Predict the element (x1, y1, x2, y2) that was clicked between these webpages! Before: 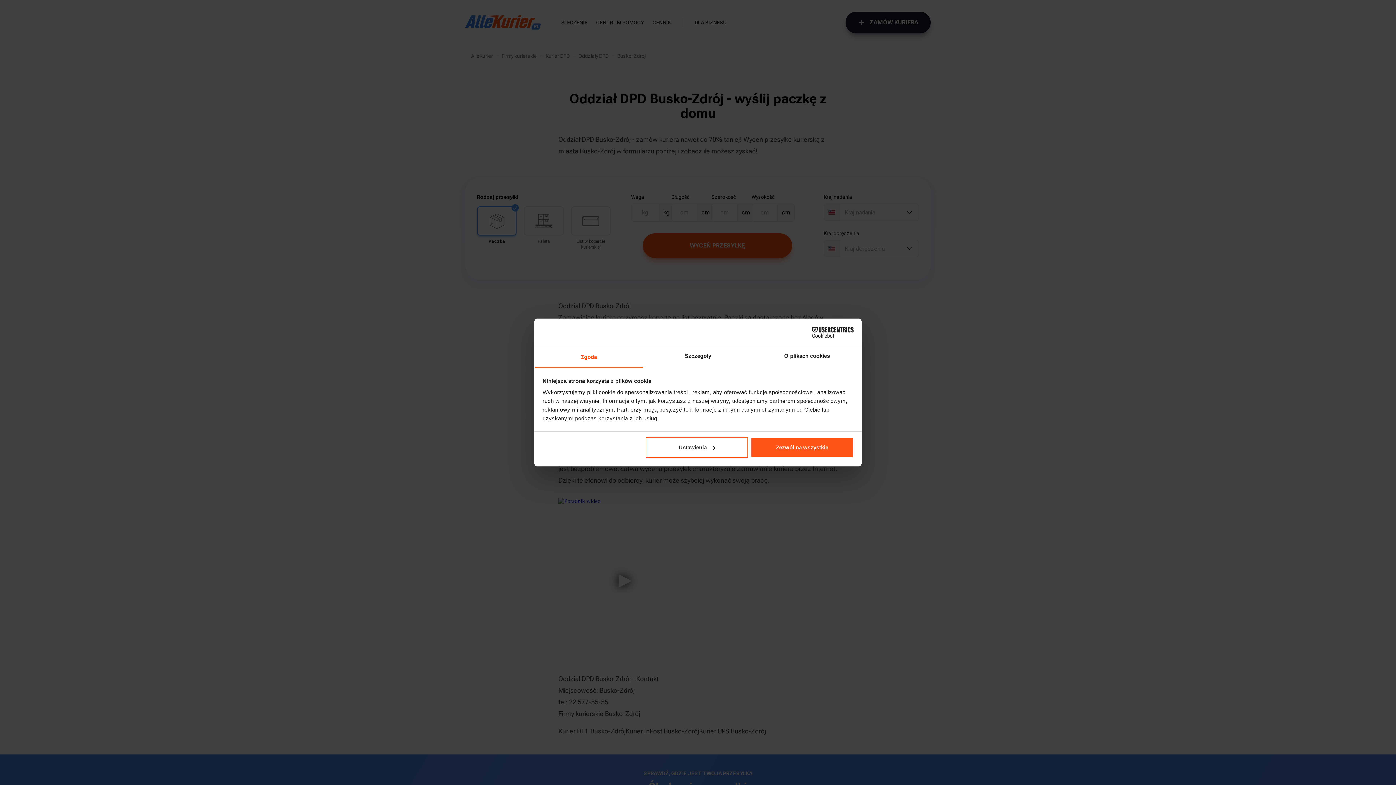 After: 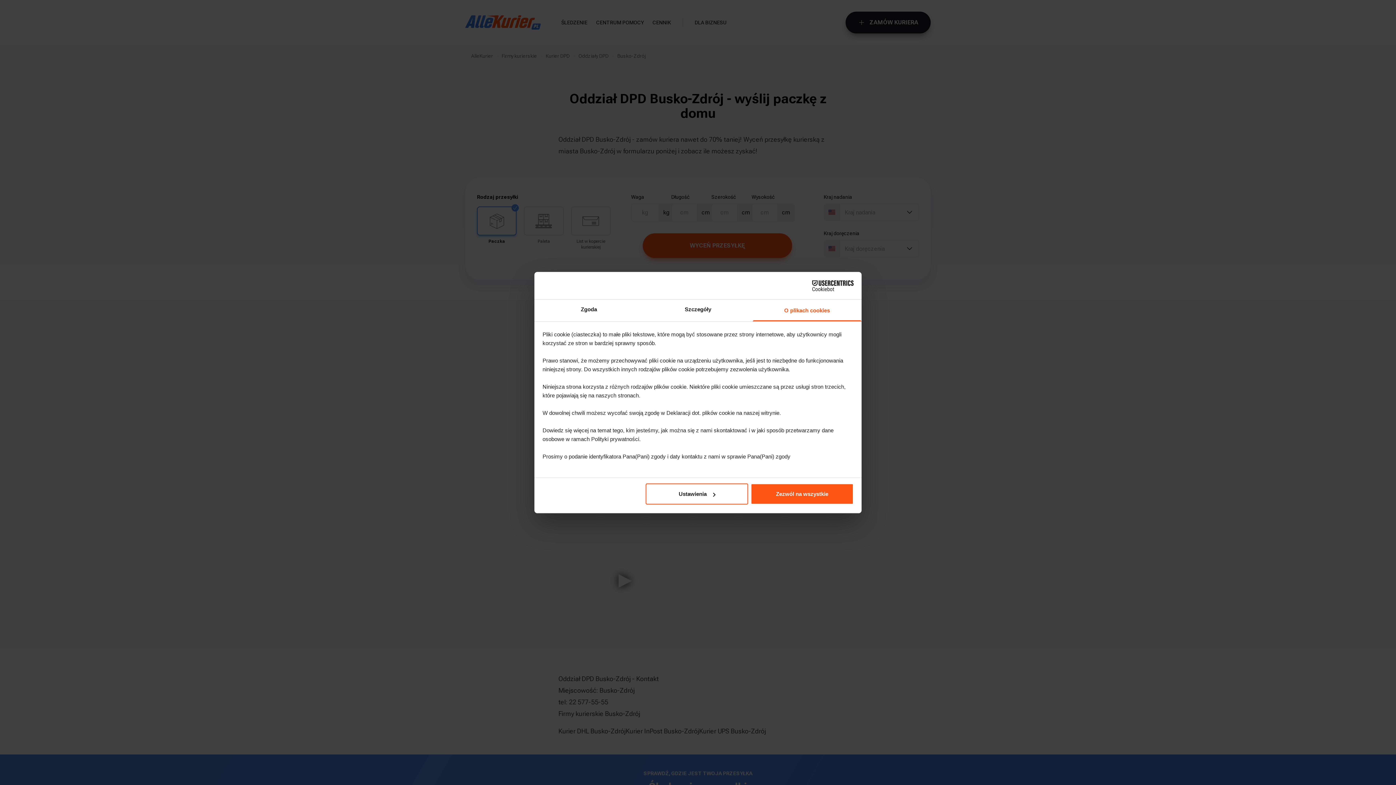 Action: label: O plikach cookies bbox: (752, 346, 861, 368)